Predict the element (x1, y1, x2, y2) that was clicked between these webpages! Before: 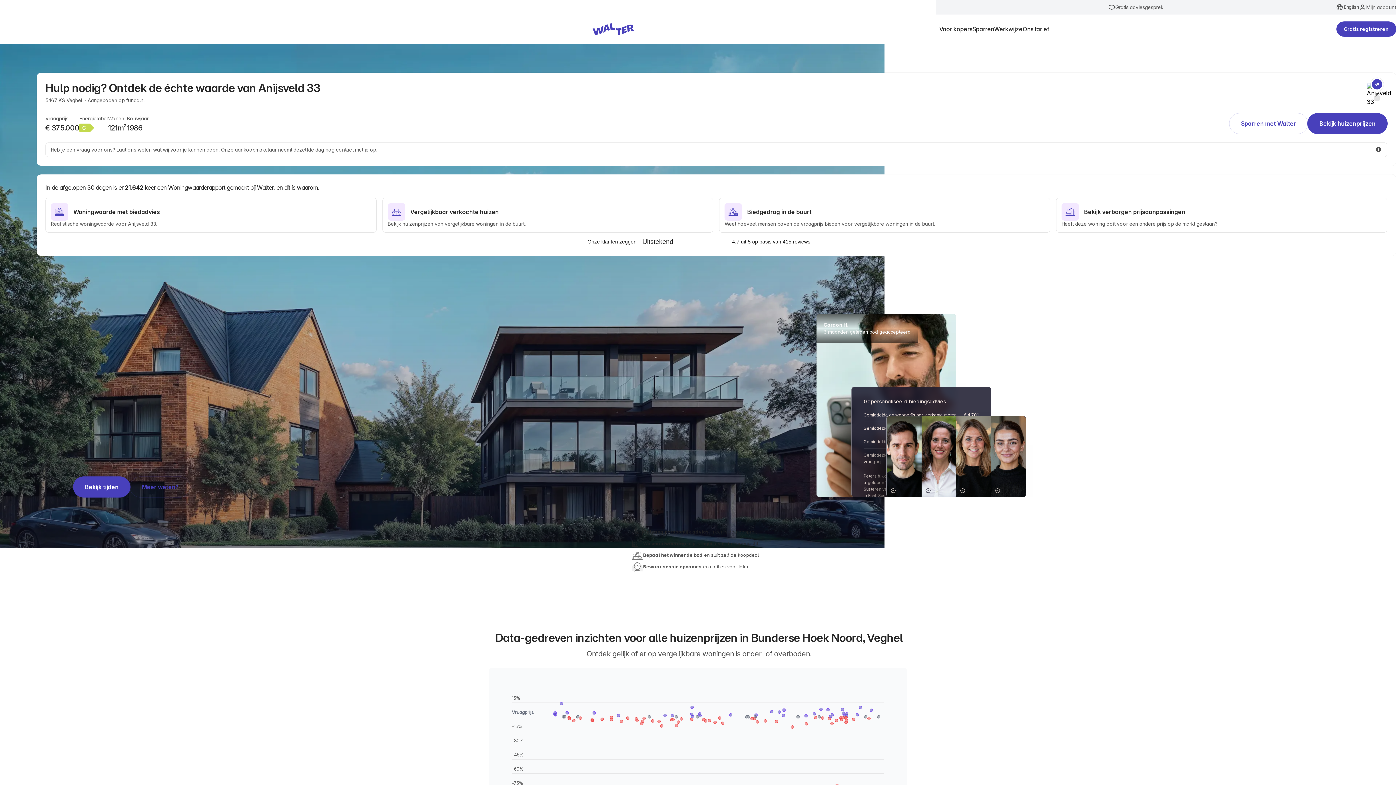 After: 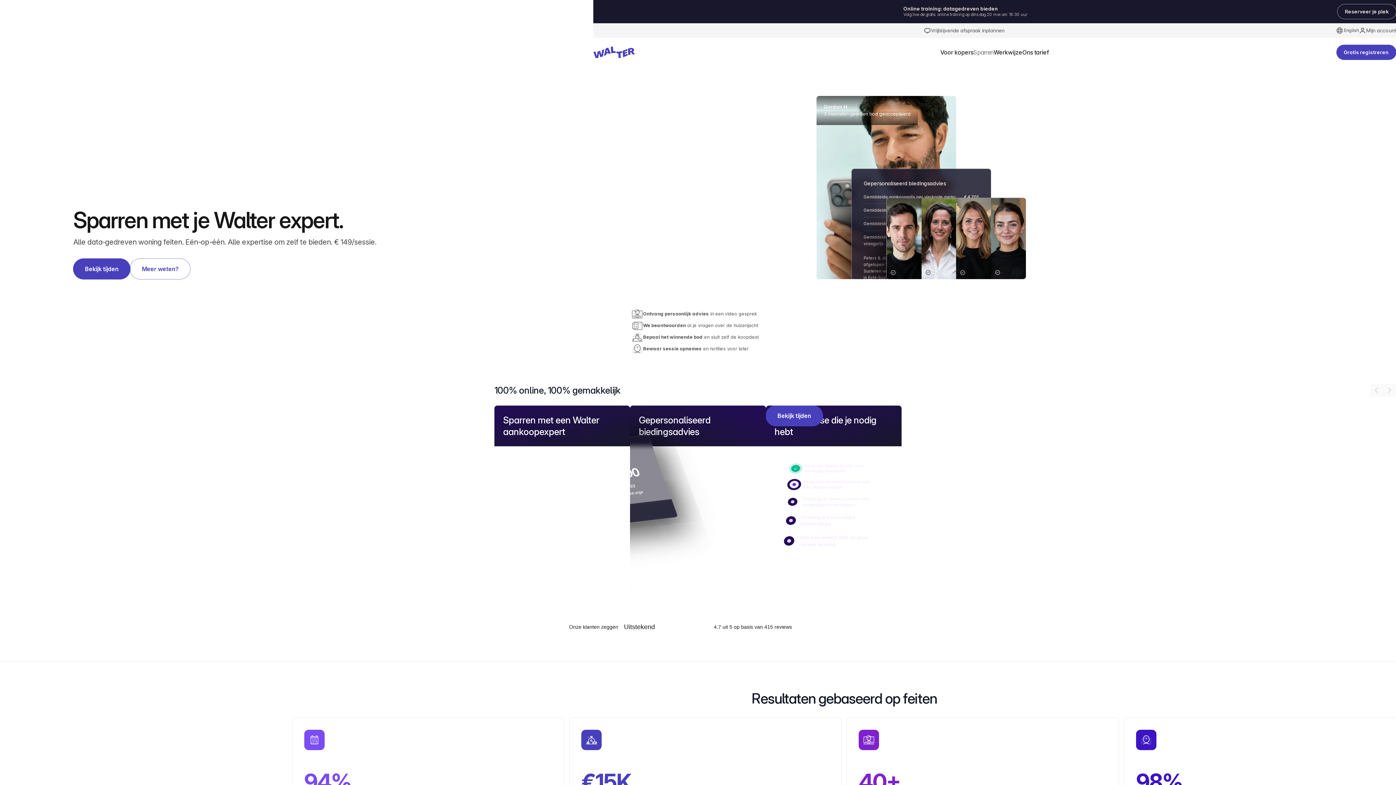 Action: label: Sparren bbox: (972, 24, 994, 33)